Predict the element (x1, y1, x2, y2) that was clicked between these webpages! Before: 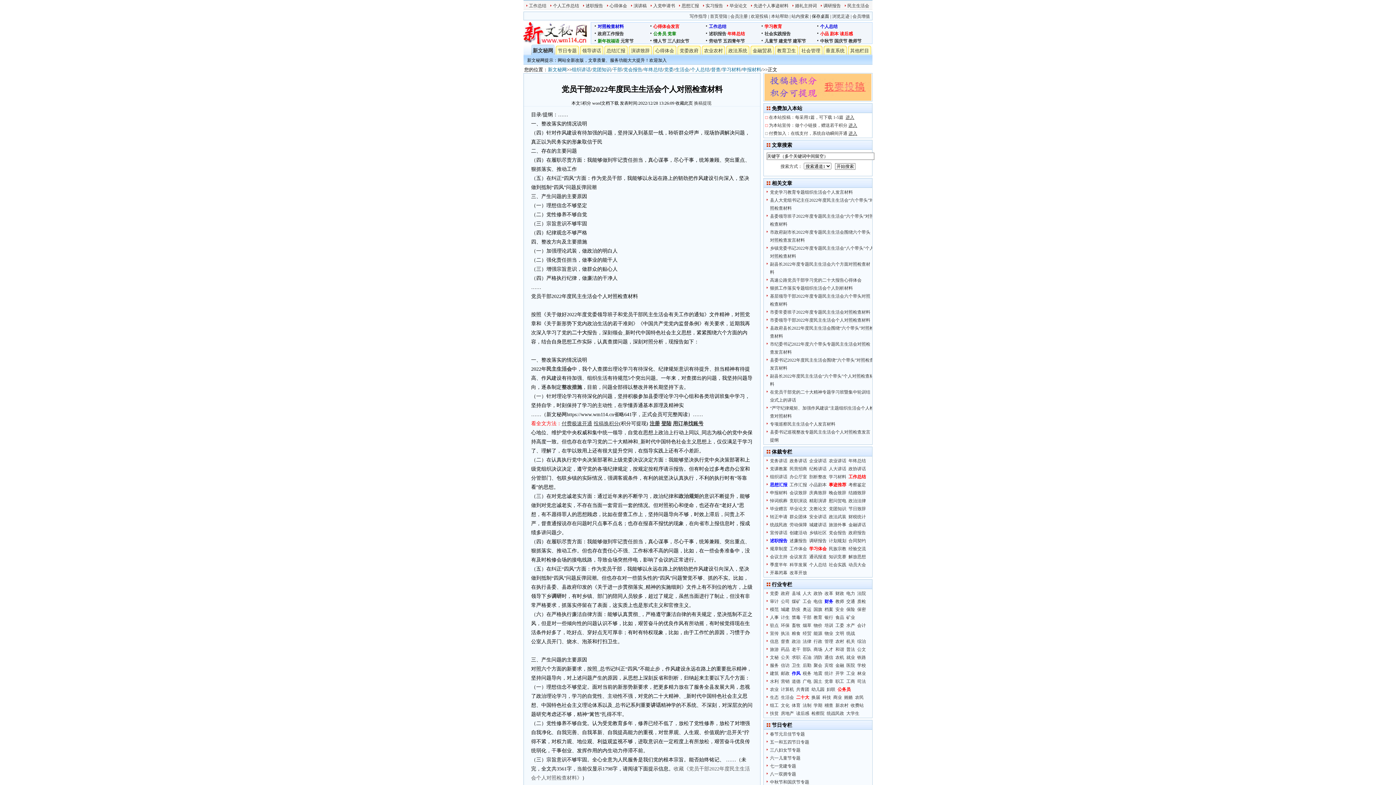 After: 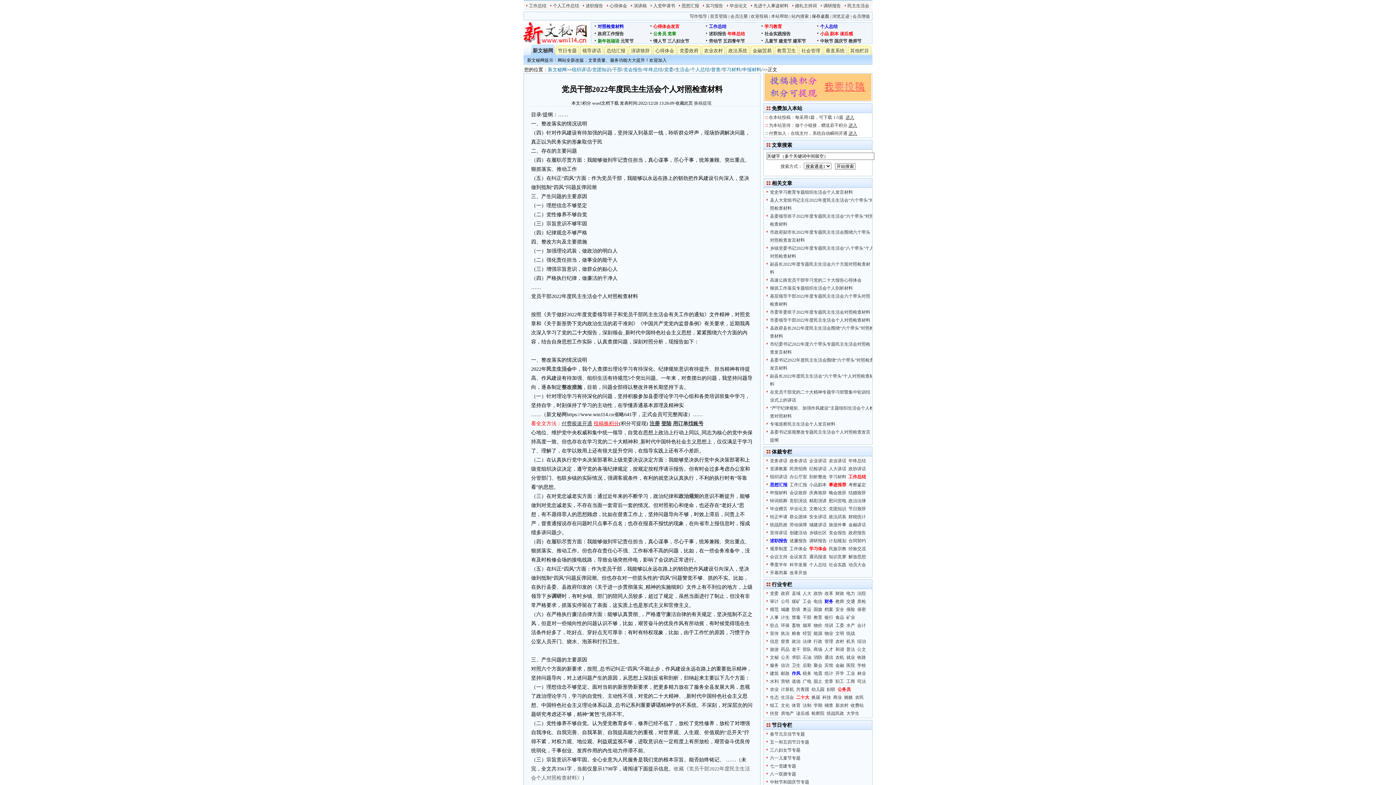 Action: bbox: (593, 421, 619, 426) label: 投稿换积分